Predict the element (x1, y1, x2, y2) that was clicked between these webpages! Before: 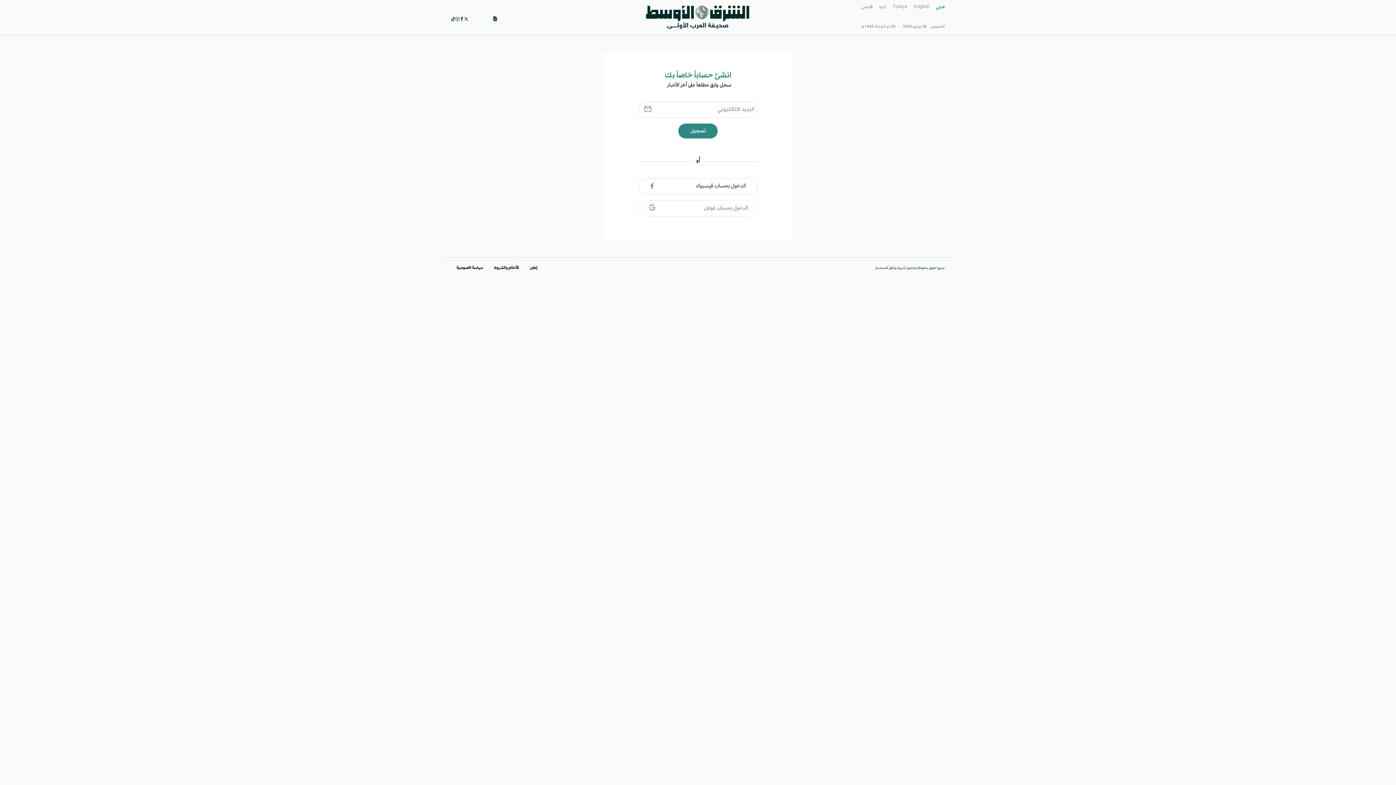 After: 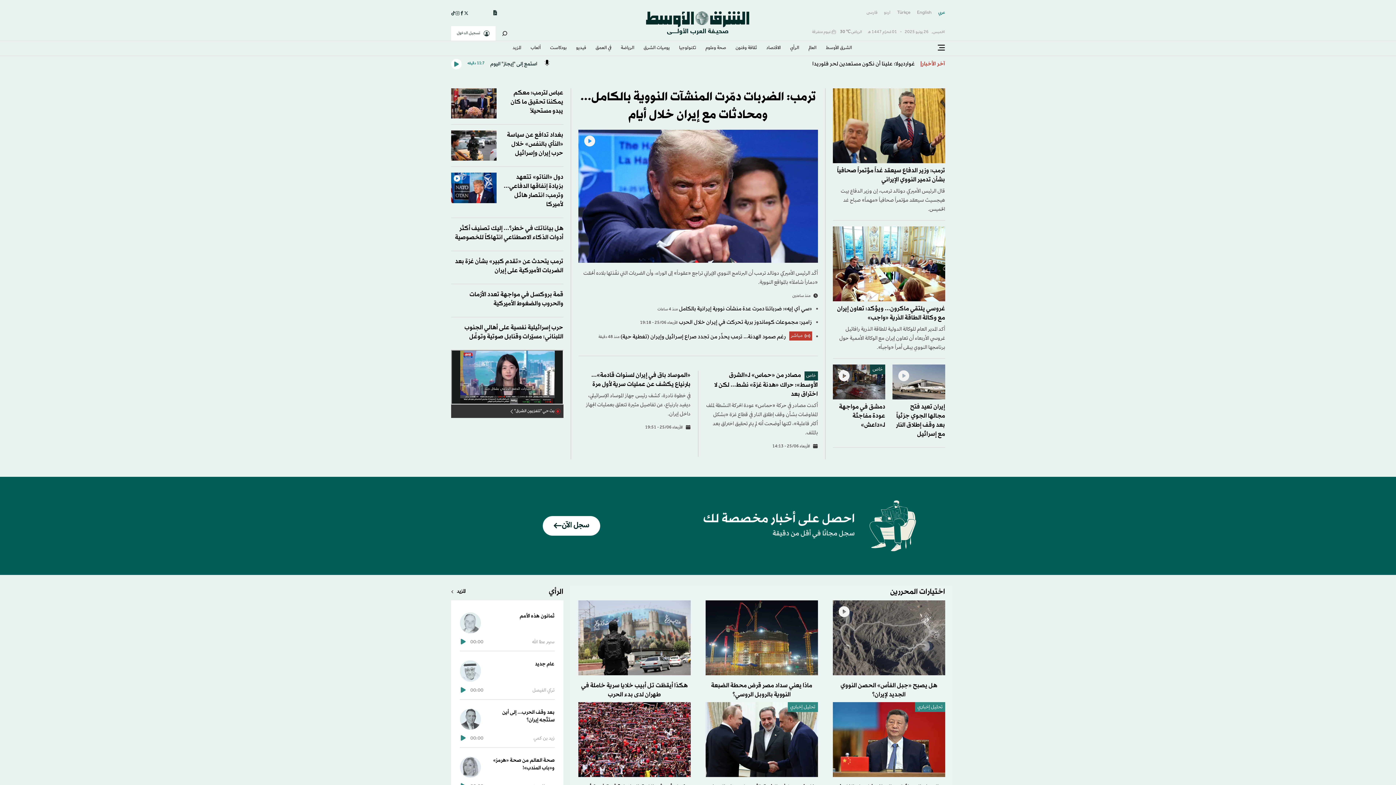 Action: bbox: (645, 14, 750, 20)